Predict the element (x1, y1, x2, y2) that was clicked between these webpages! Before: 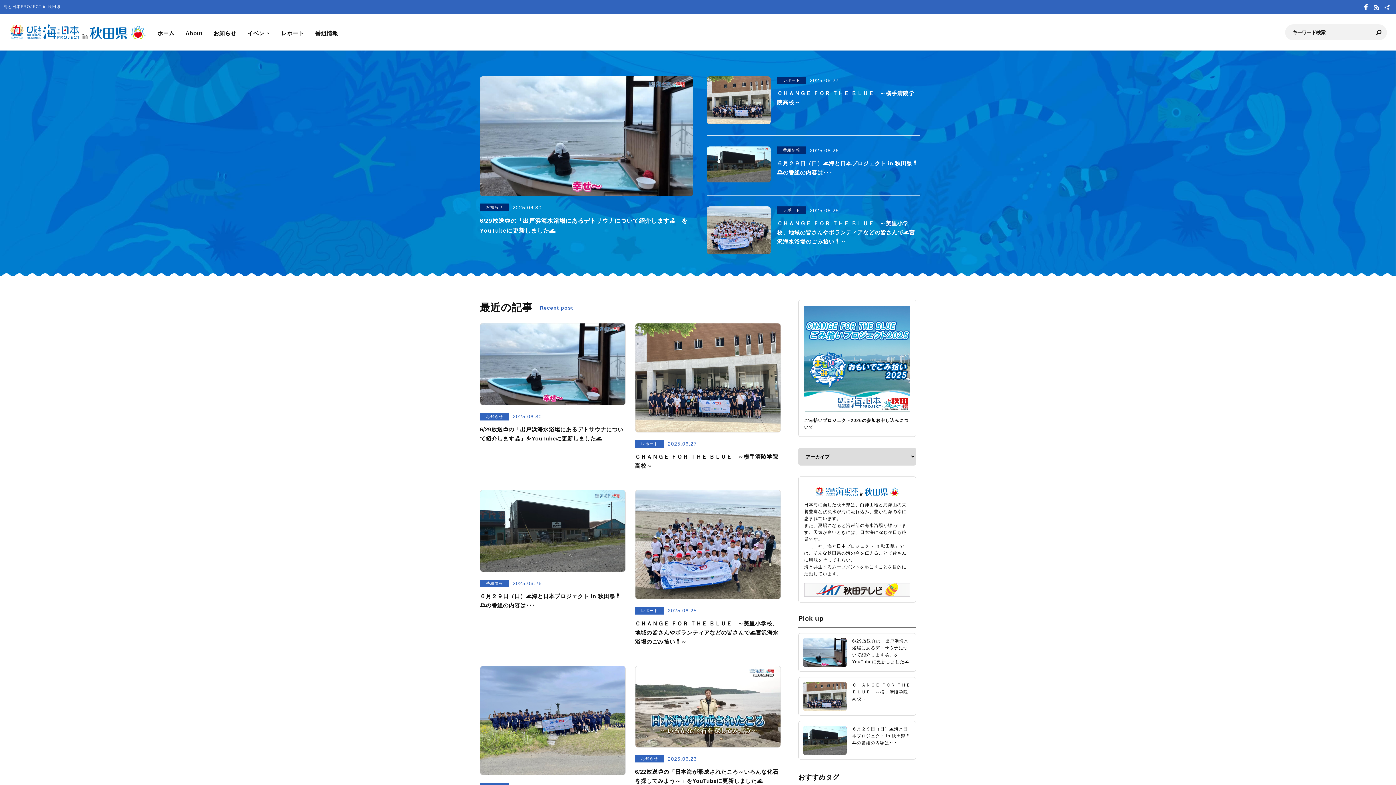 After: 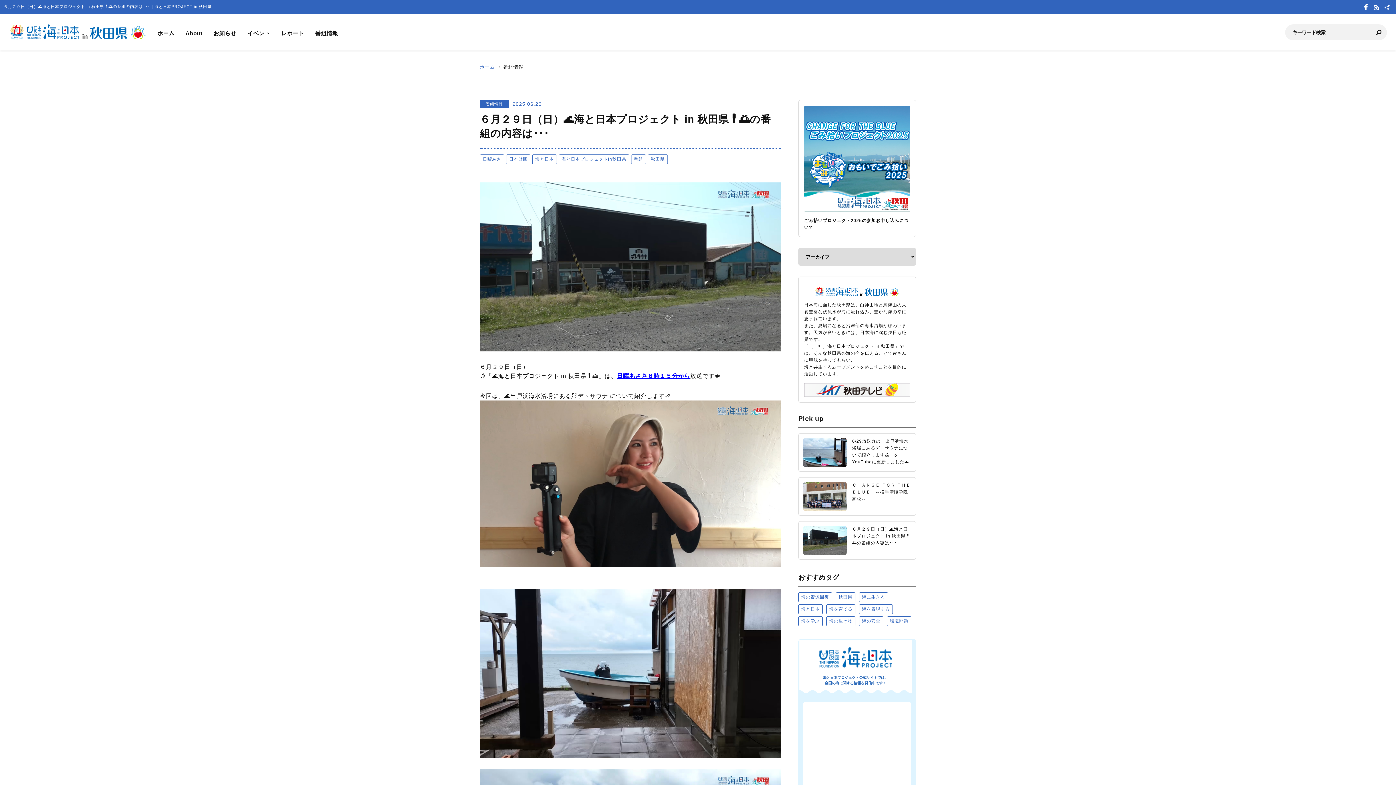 Action: label: 番組情報
2025.06.26
６月２９日（日）🌊海と日本プロジェクト in 秋田県❗🌅の番組の内容は･･･ bbox: (706, 146, 920, 184)